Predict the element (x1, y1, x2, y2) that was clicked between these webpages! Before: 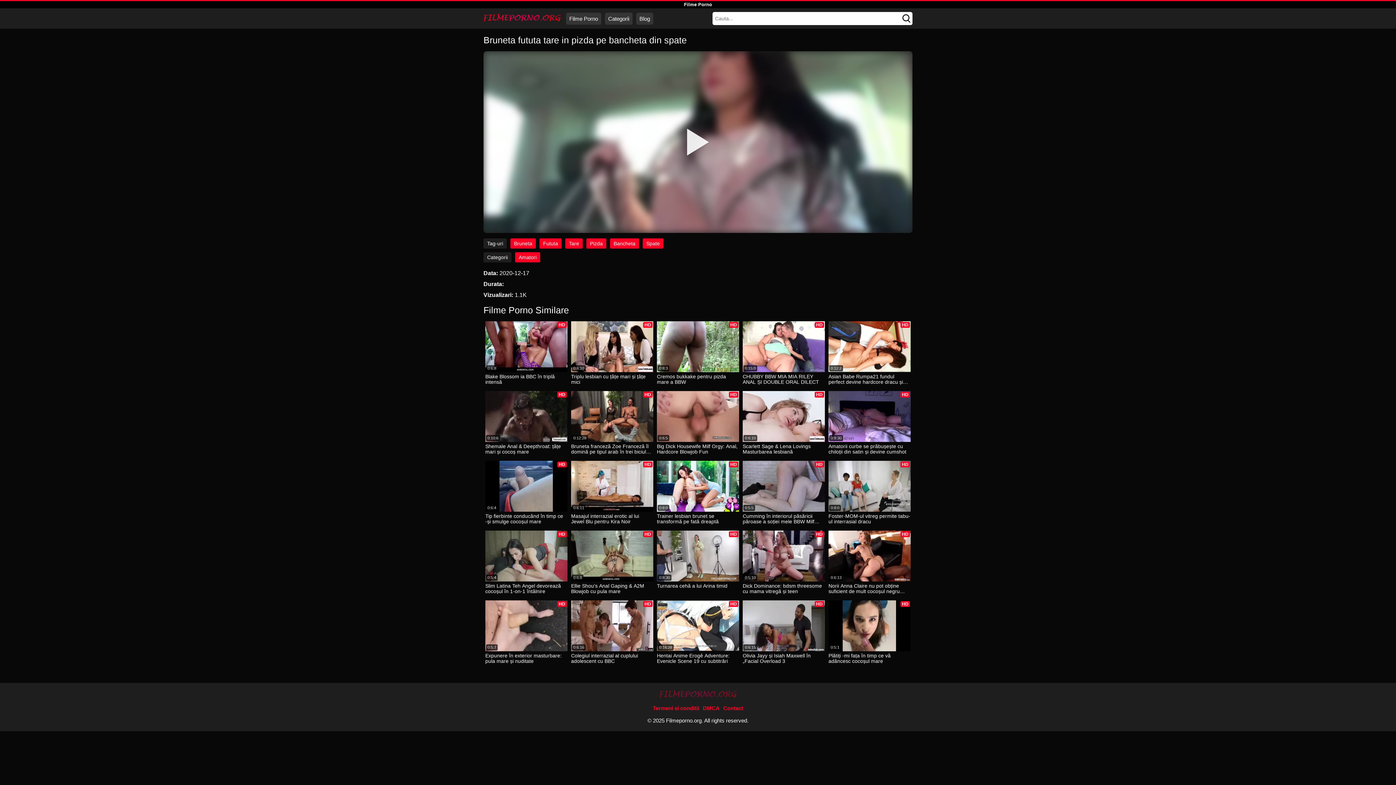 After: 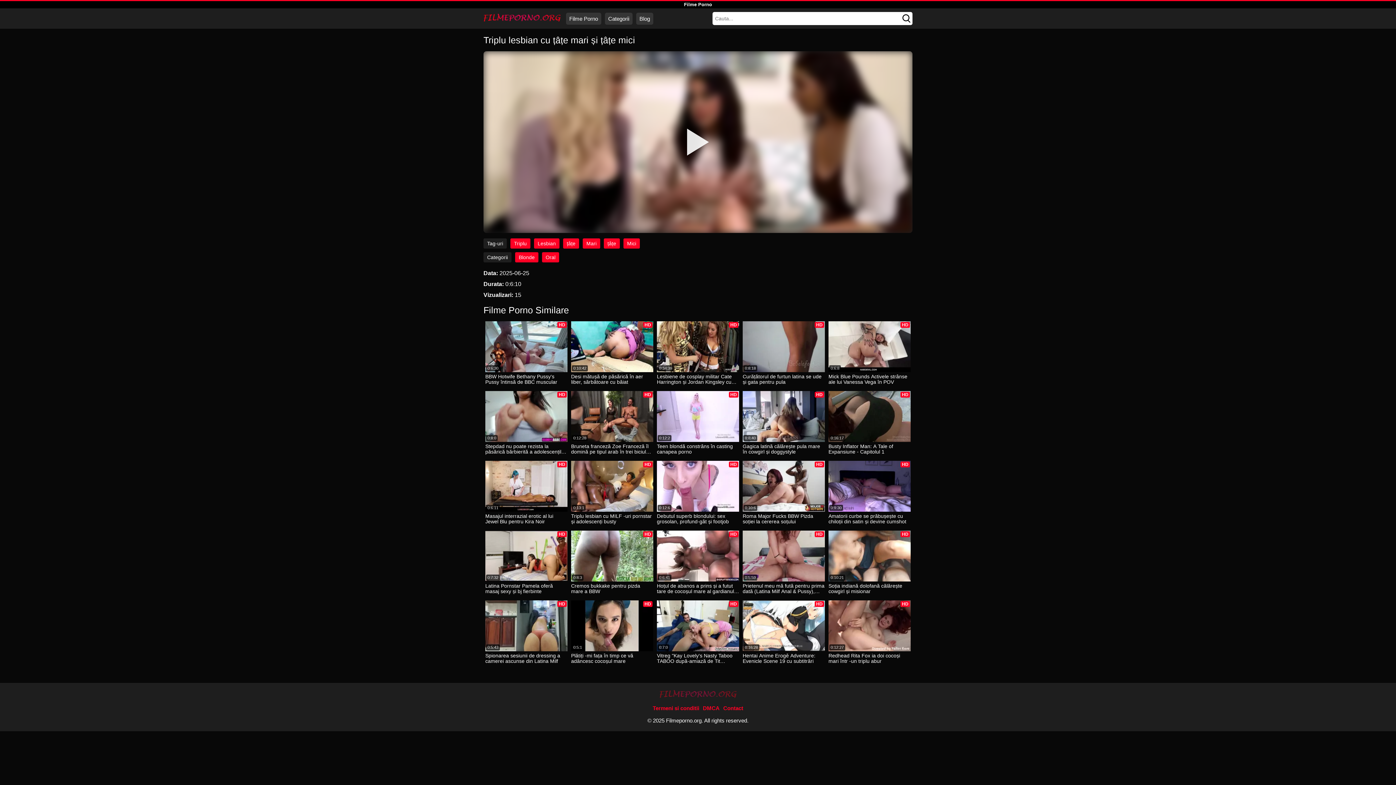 Action: label: Triplu lesbian cu țâțe mari și țâțe mici bbox: (571, 374, 653, 385)